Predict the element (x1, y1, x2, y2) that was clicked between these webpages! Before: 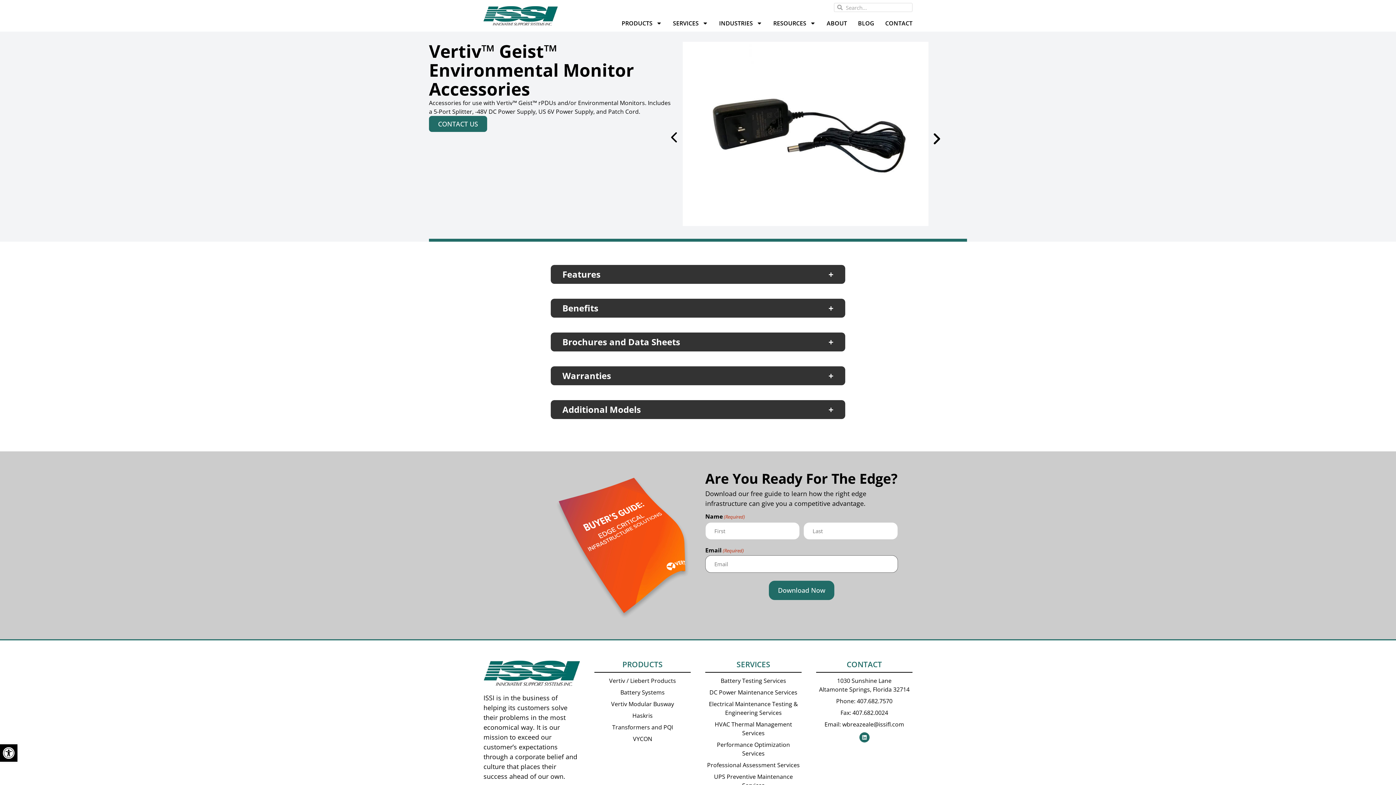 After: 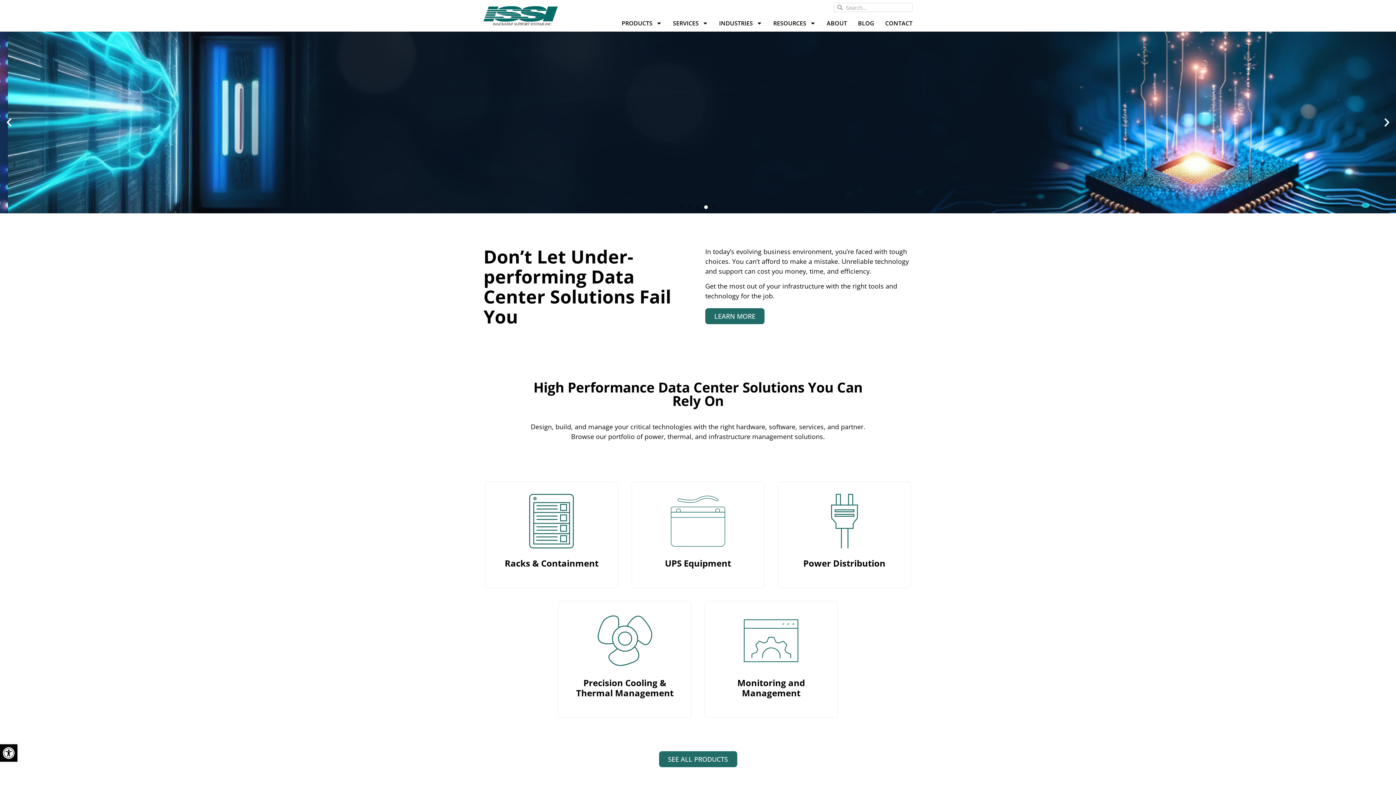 Action: bbox: (483, 660, 579, 686)